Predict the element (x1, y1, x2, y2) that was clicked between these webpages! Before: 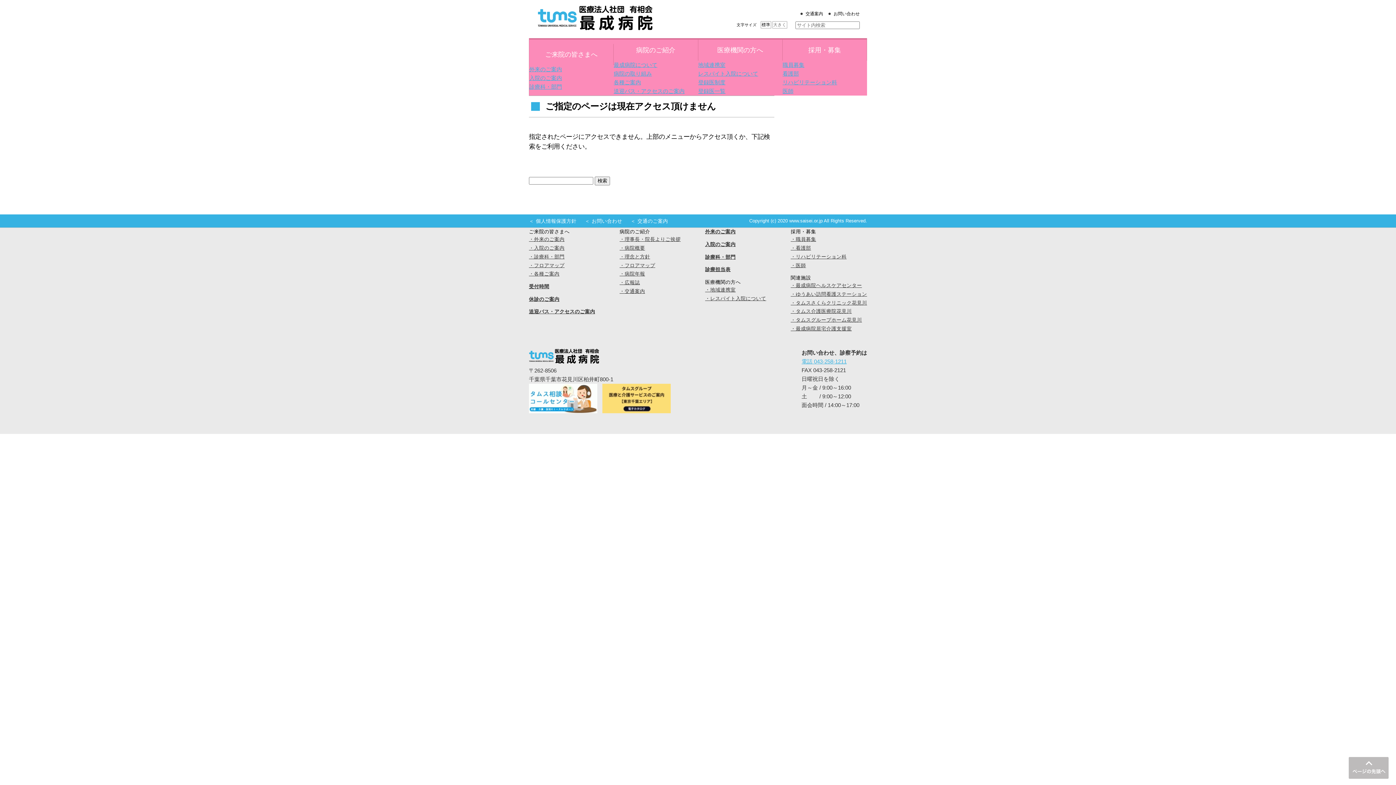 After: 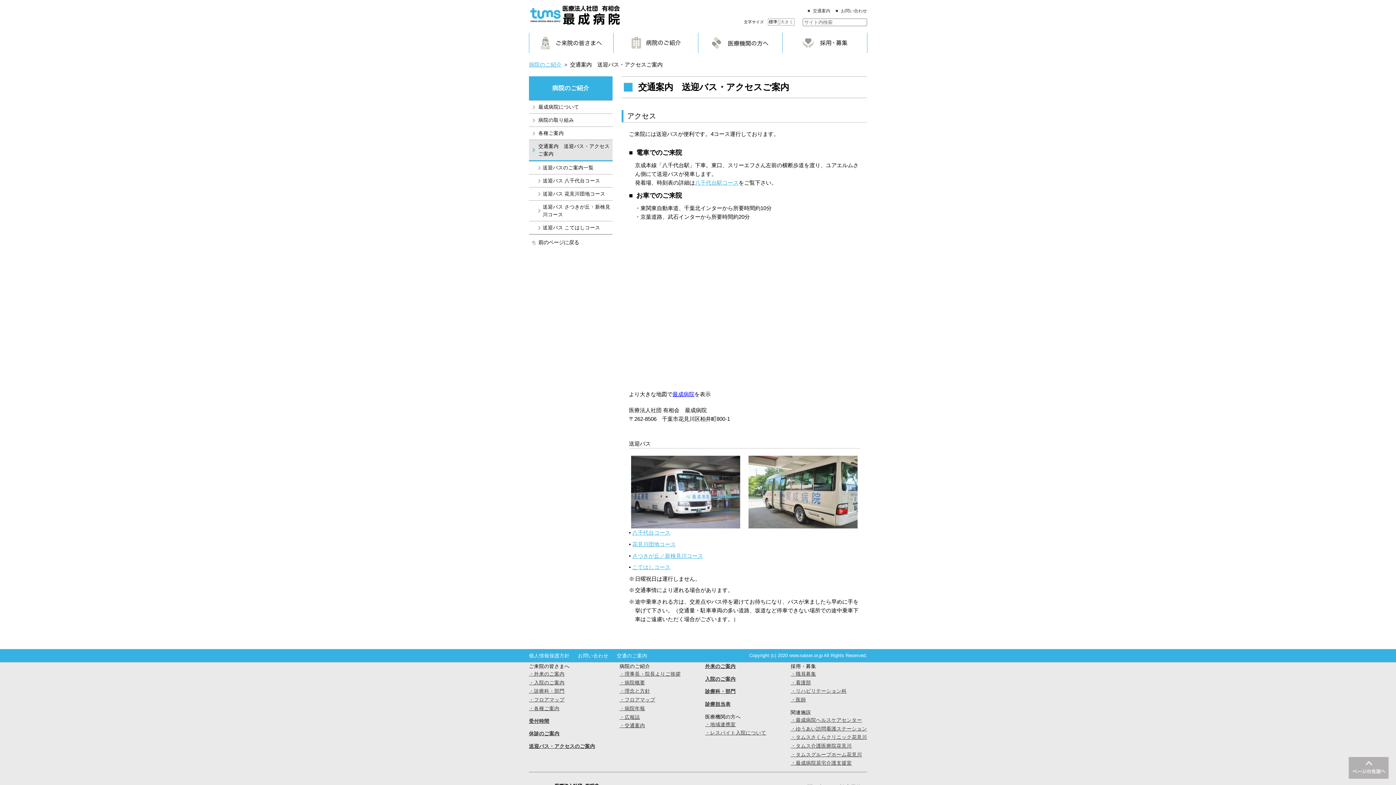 Action: label: 送迎バス・アクセスのご案内 bbox: (613, 88, 684, 94)